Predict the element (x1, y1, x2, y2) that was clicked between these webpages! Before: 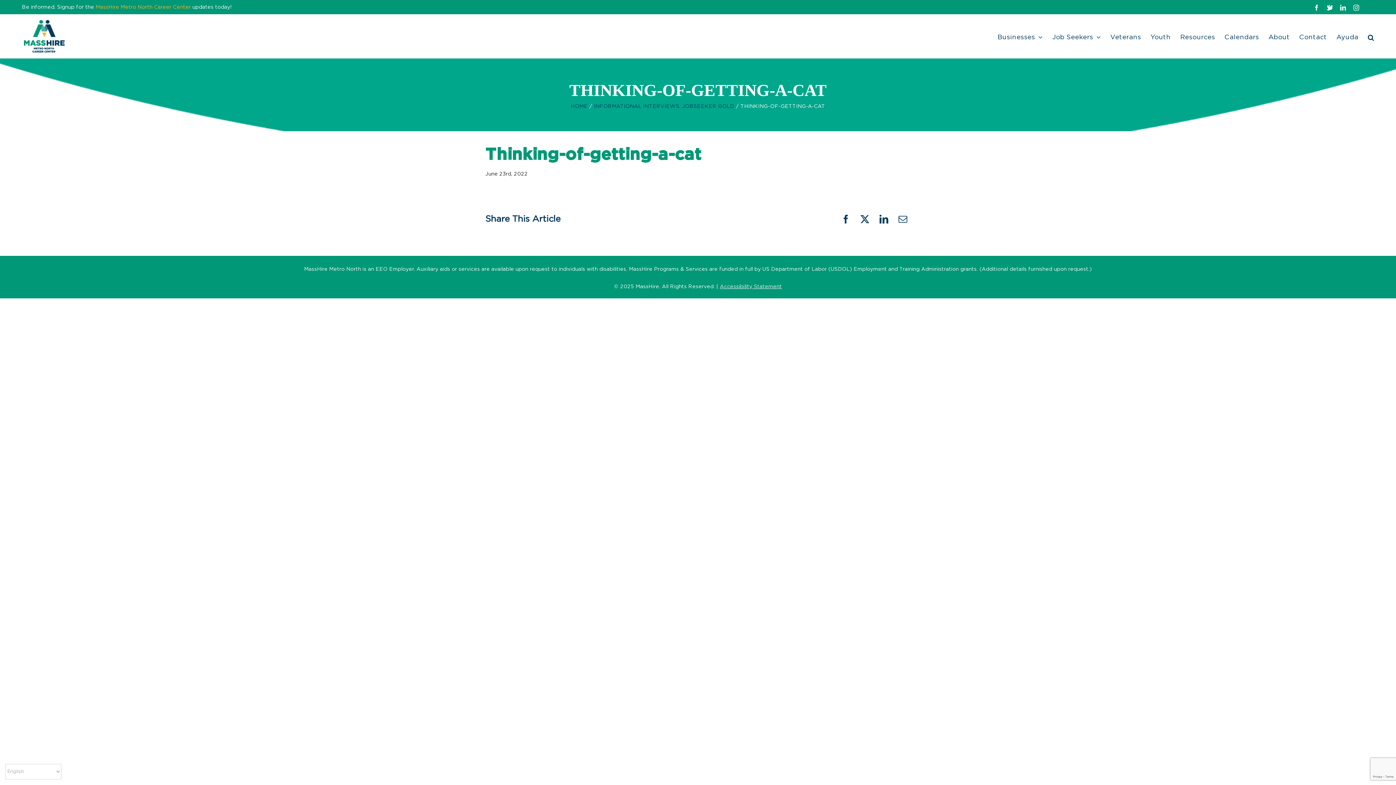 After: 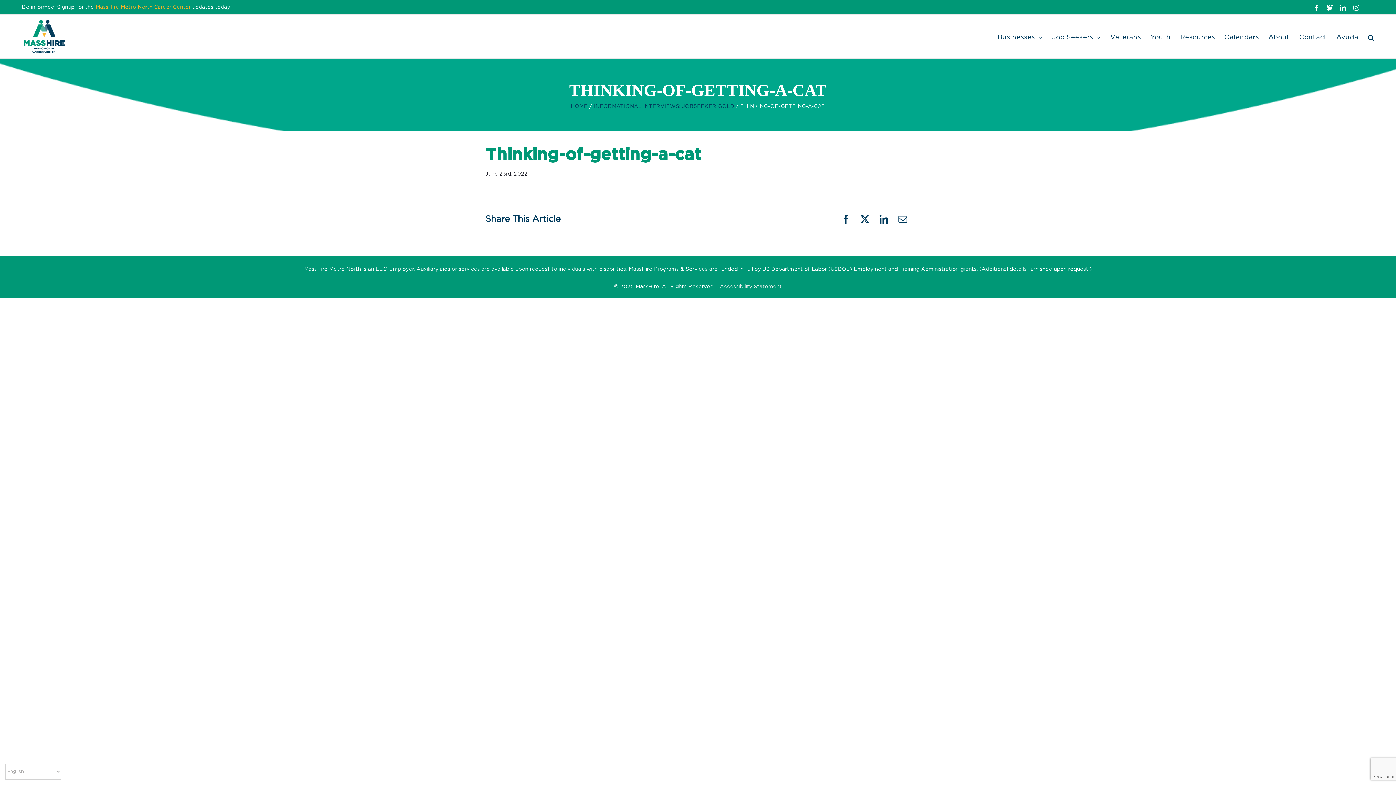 Action: label: Instagram bbox: (1353, 4, 1359, 10)